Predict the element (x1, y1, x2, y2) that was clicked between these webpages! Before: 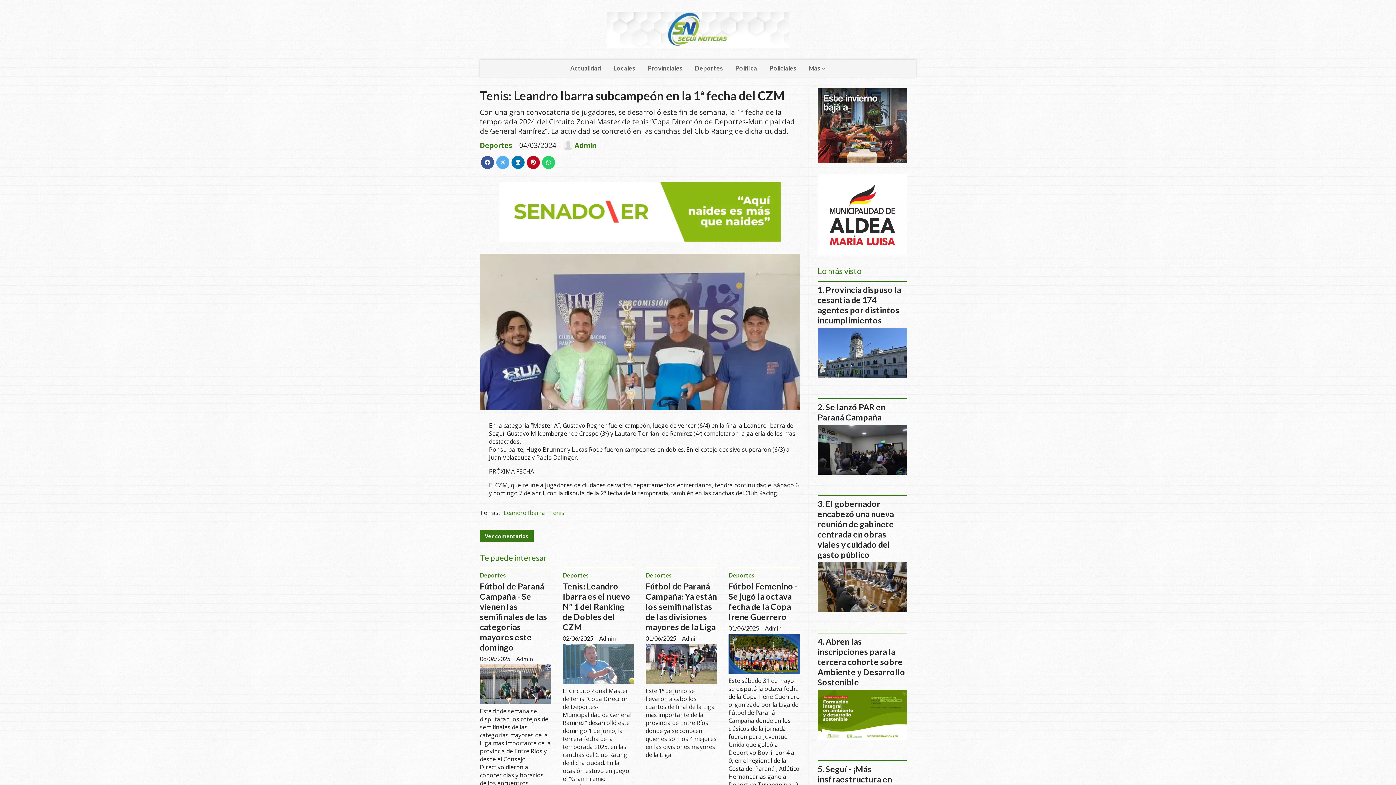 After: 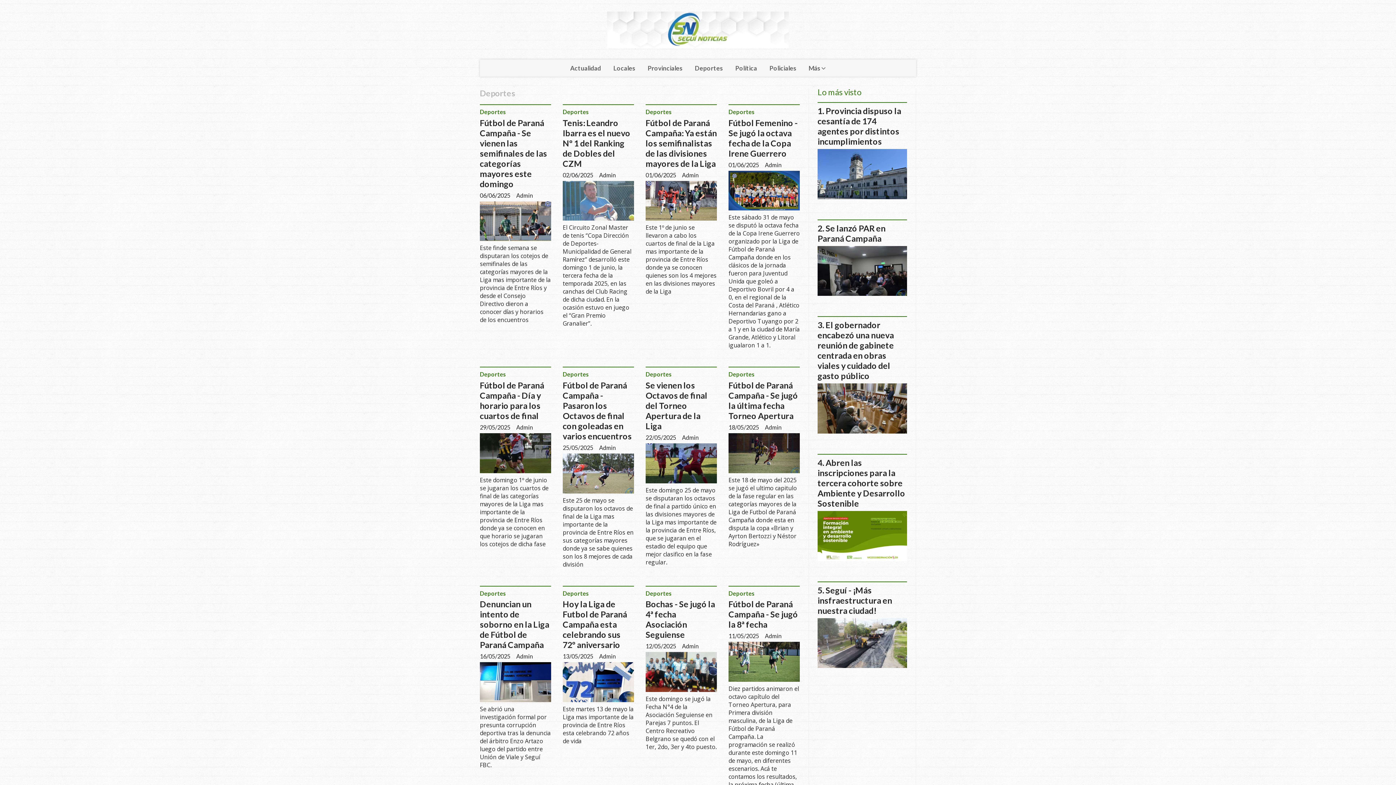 Action: label: Deportes bbox: (562, 571, 589, 579)